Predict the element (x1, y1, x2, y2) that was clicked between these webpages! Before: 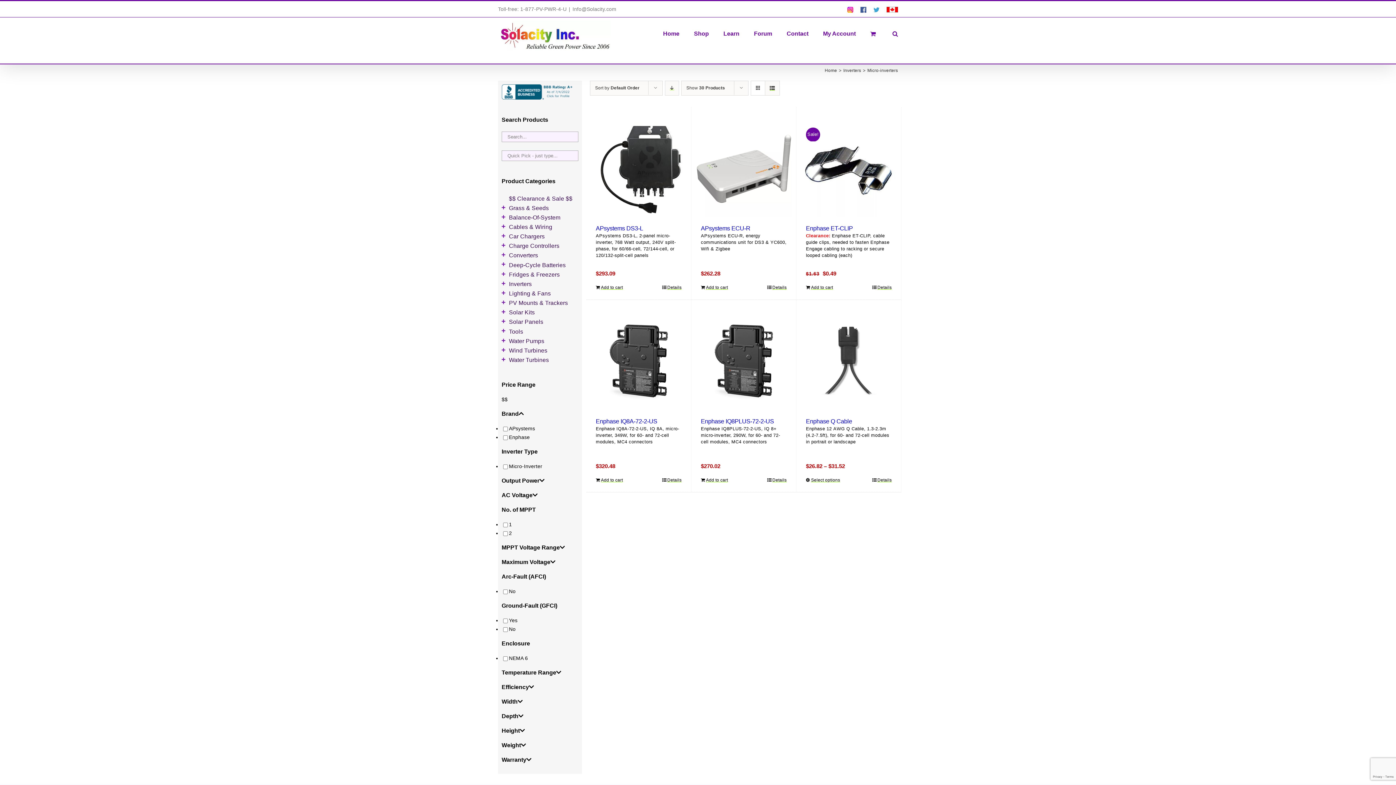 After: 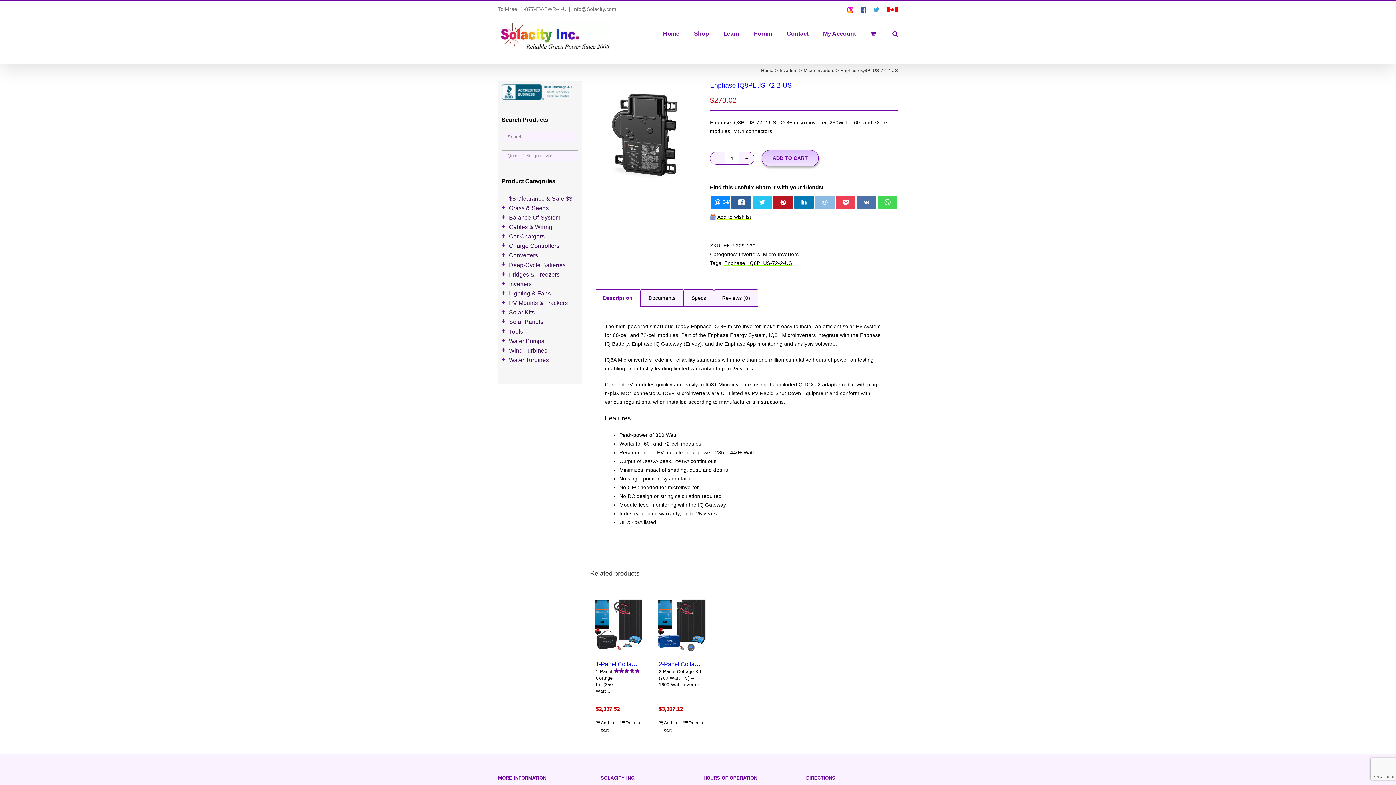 Action: bbox: (695, 313, 792, 409) label: Enphase IQ8PLUS-72-2-US